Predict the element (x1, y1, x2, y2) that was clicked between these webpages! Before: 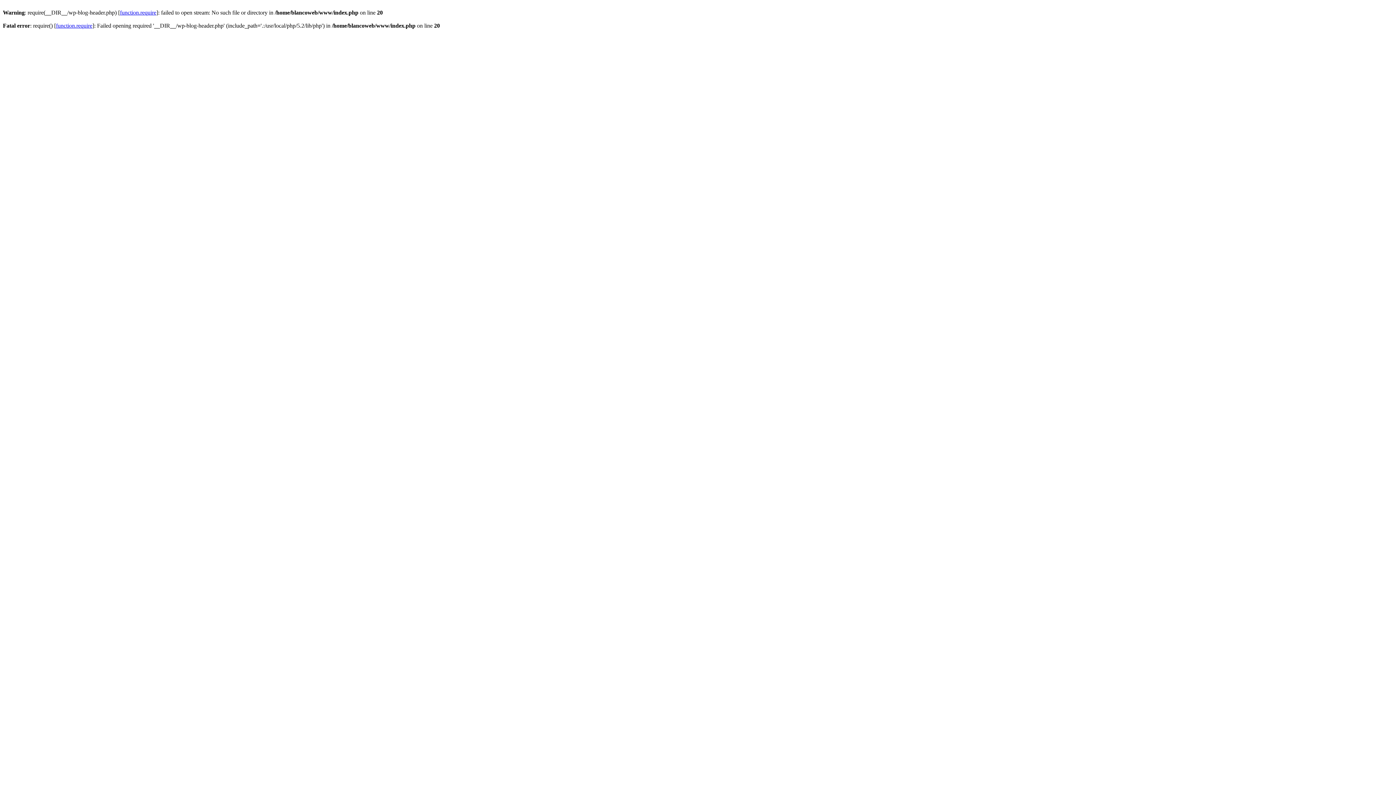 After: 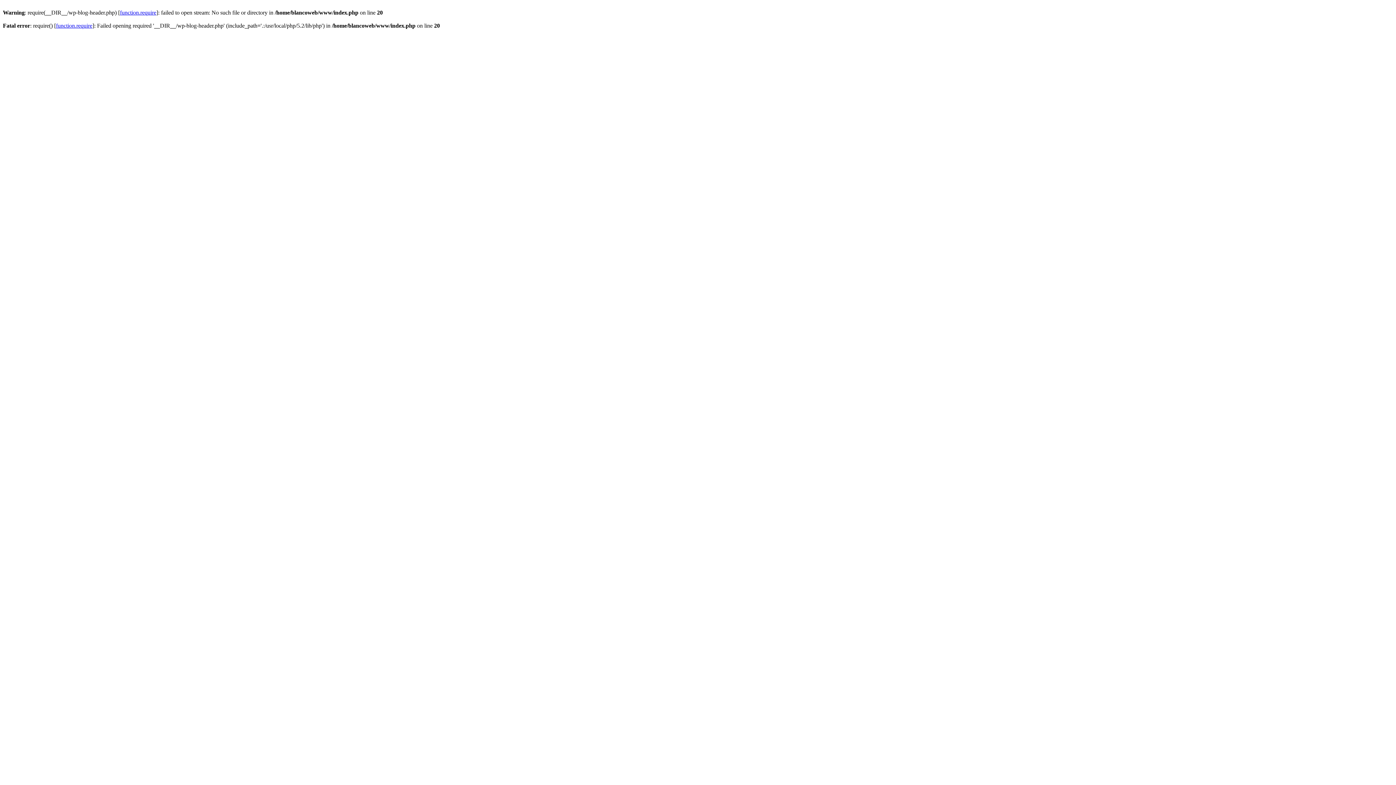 Action: label: function.require bbox: (56, 22, 92, 28)